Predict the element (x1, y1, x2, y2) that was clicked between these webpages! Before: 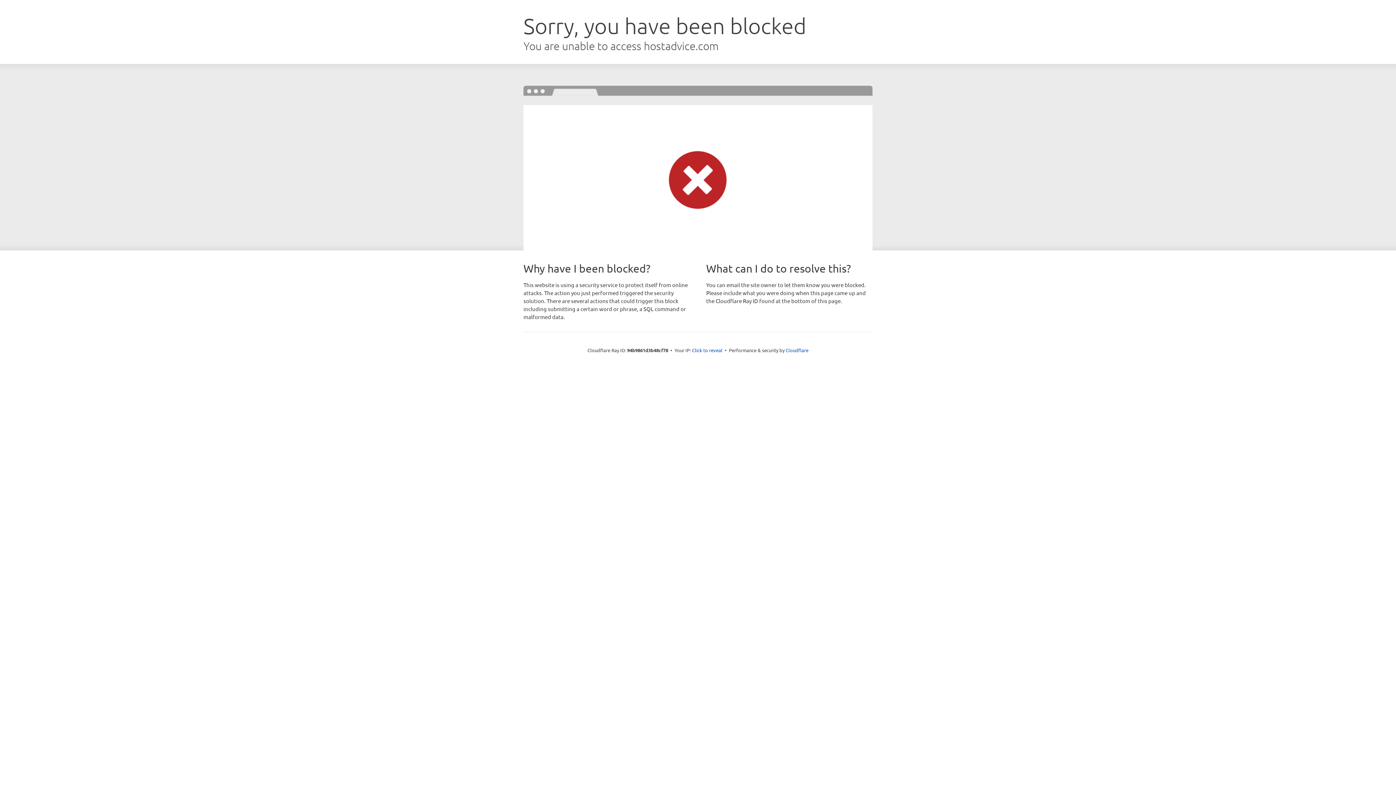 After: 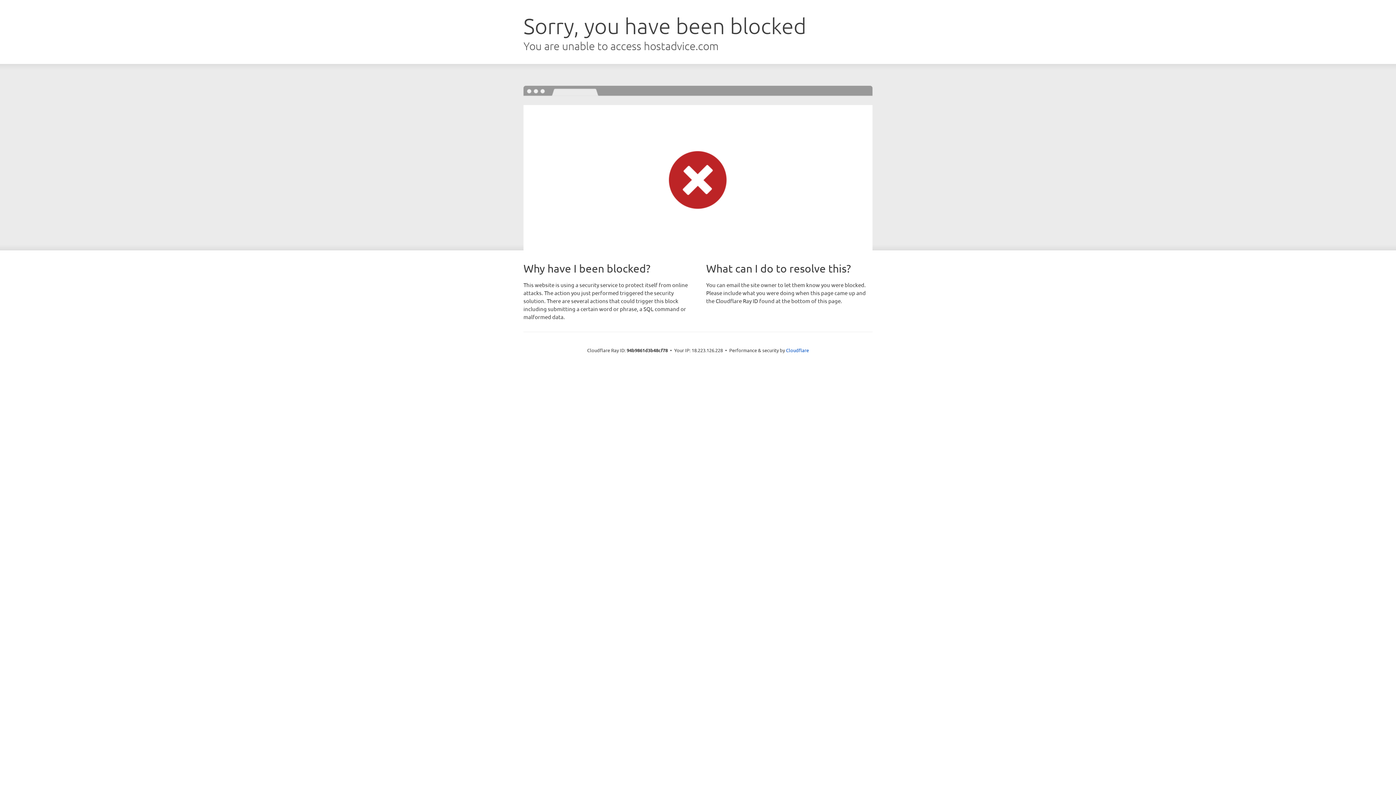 Action: label: Click to reveal bbox: (692, 346, 722, 353)